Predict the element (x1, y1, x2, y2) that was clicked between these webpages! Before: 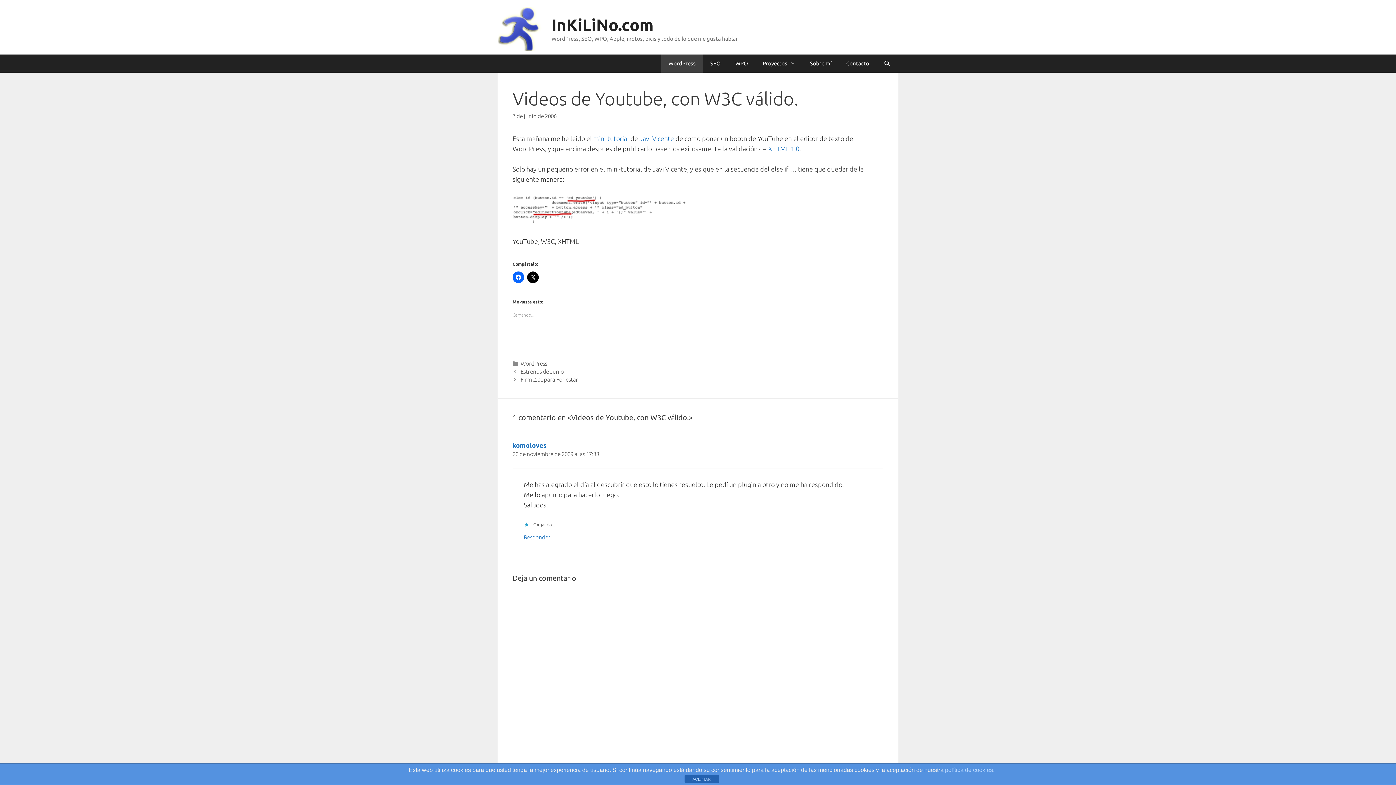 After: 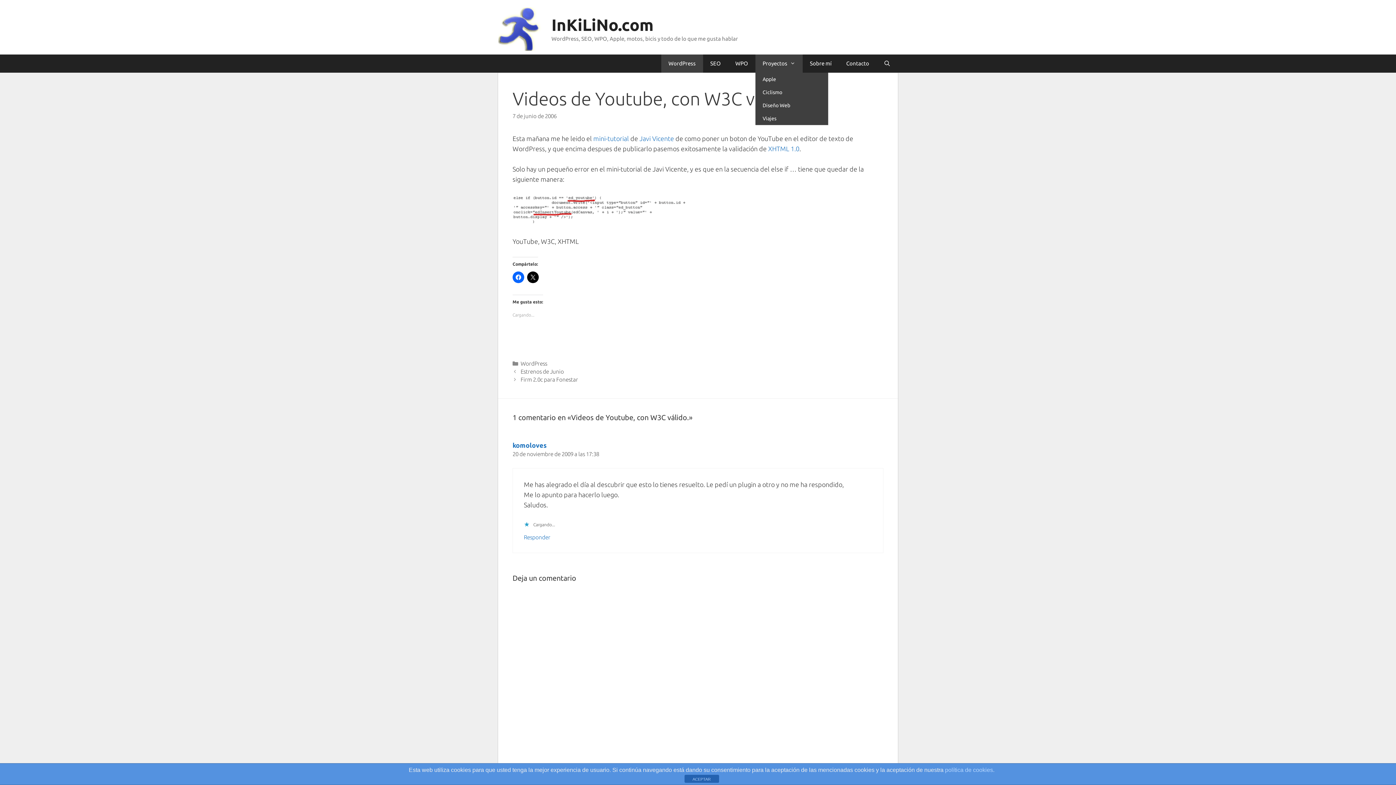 Action: label: Proyectos bbox: (755, 54, 802, 72)